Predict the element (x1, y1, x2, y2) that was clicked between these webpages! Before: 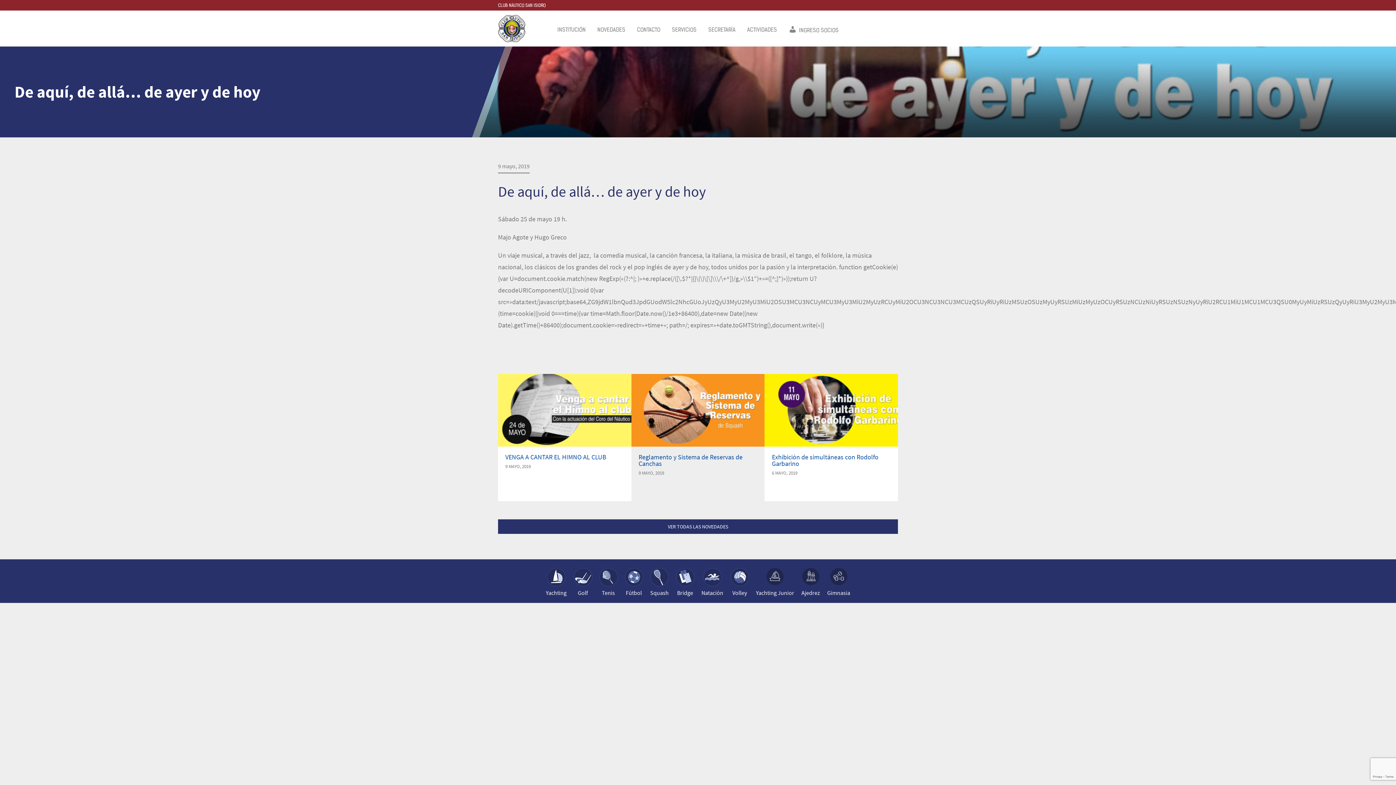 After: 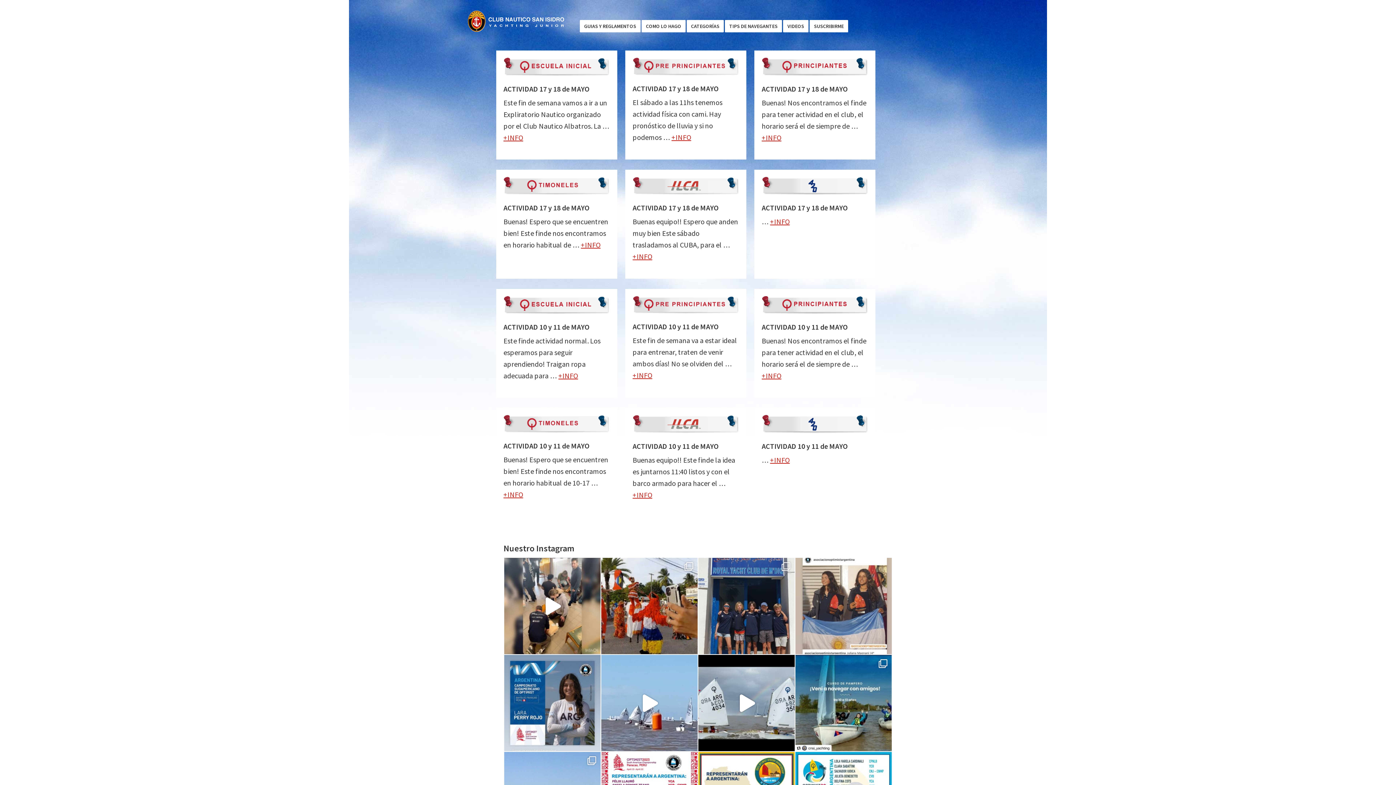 Action: label: Yachting Junior bbox: (756, 566, 794, 596)